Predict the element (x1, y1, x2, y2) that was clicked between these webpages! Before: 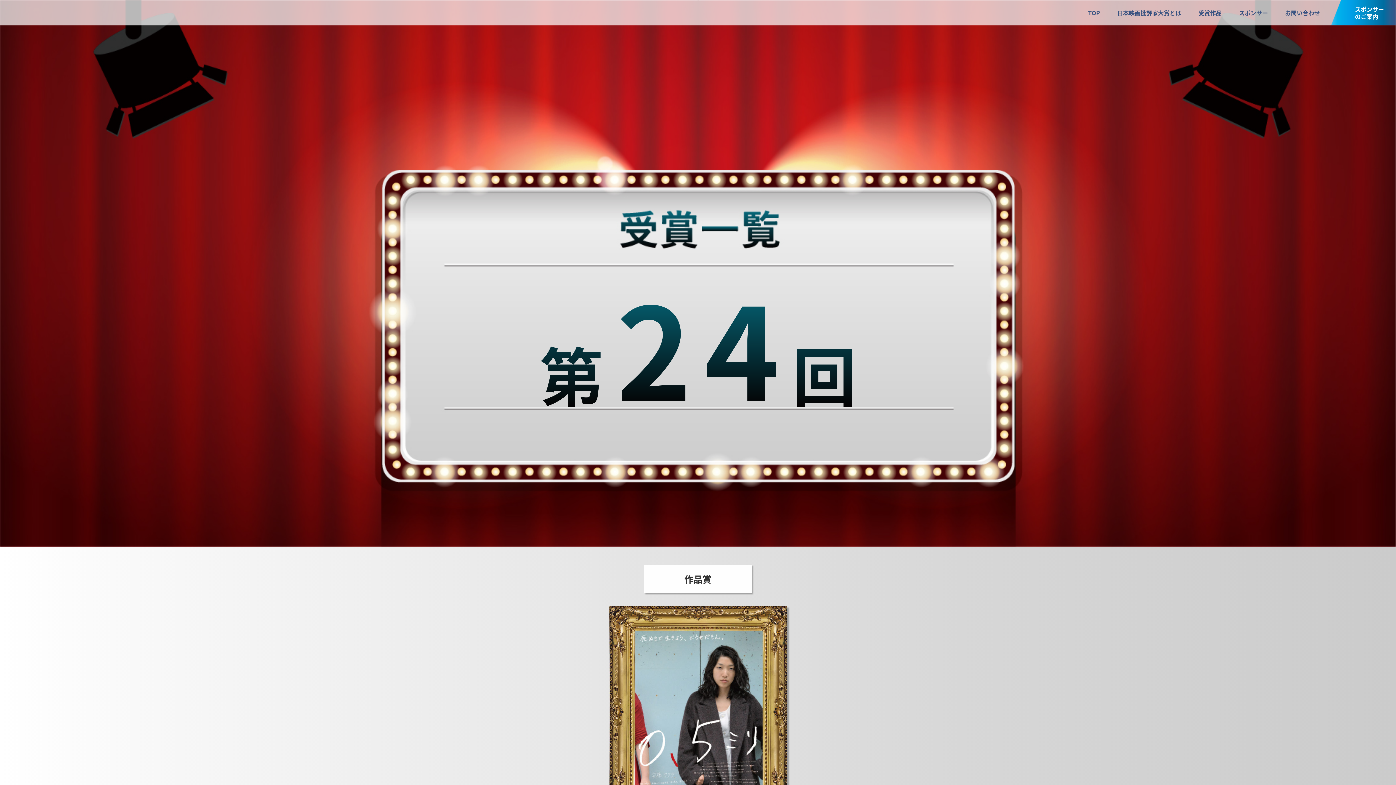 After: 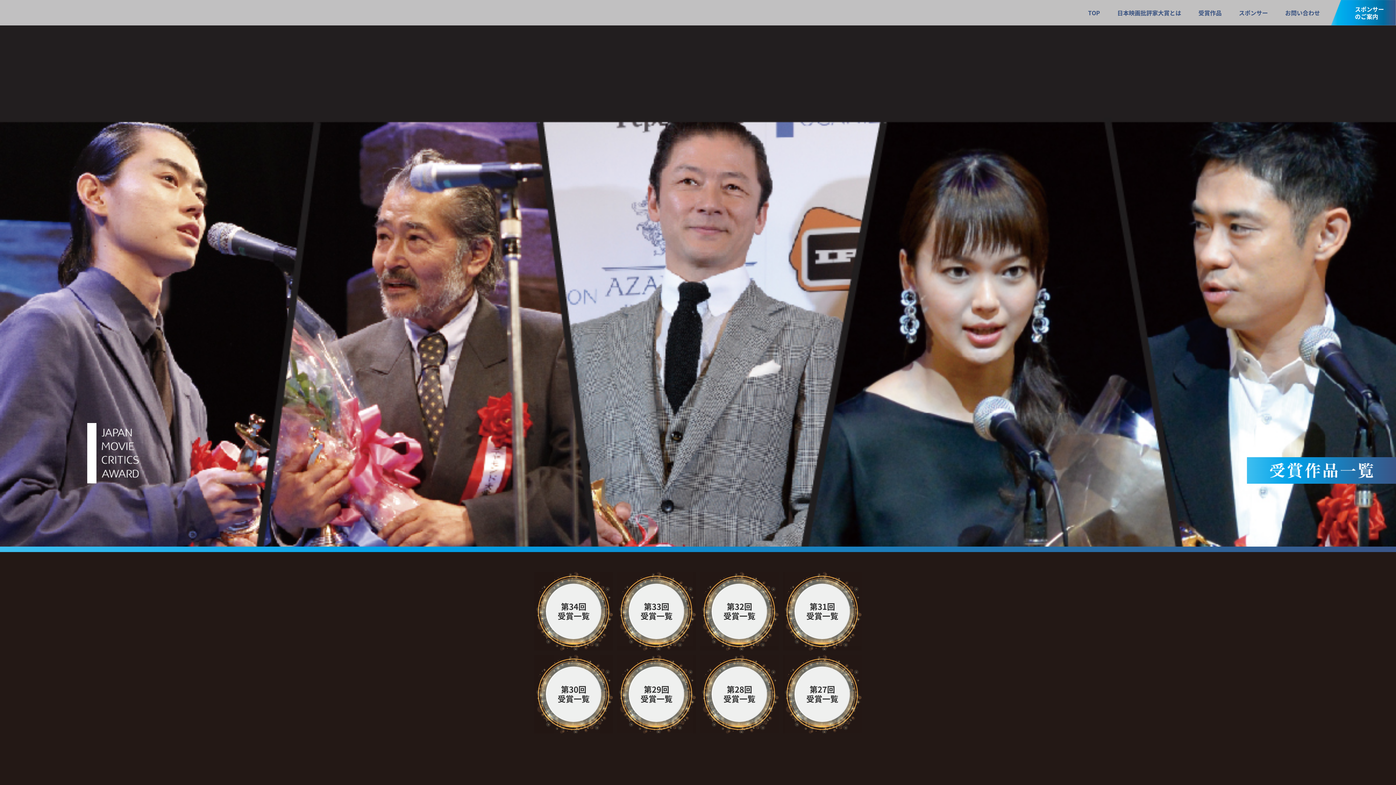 Action: bbox: (1198, 9, 1222, 15) label: 受賞作品